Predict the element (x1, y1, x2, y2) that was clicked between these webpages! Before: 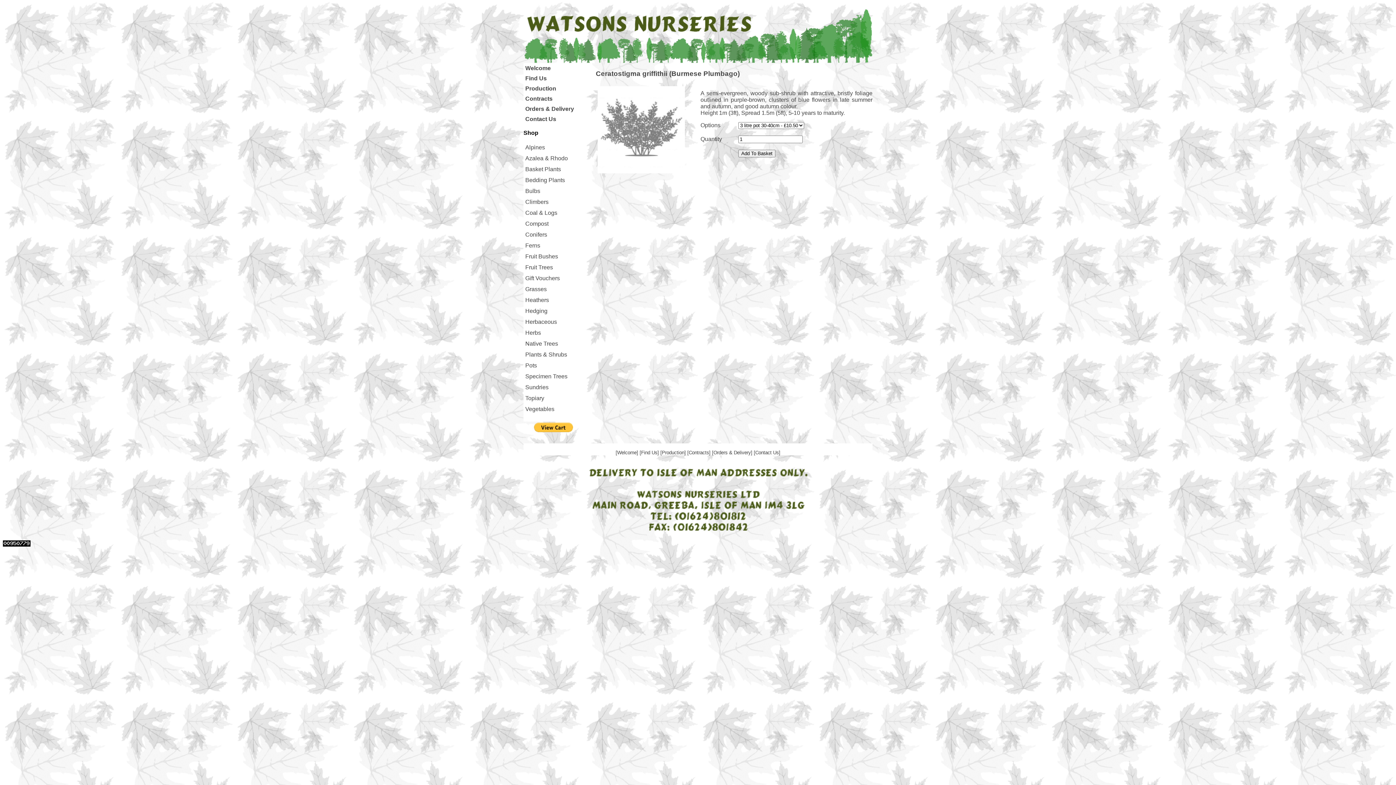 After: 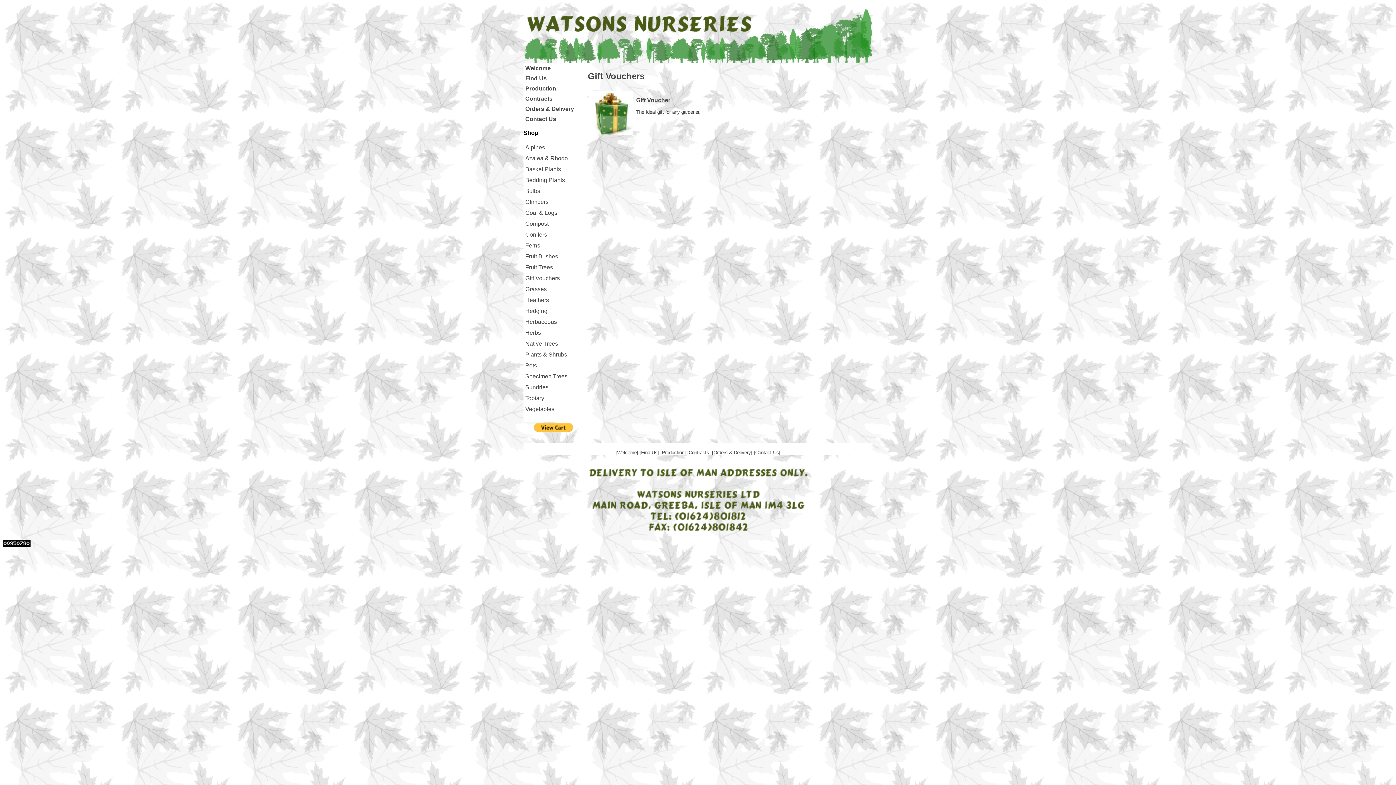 Action: label: Gift Vouchers bbox: (523, 273, 585, 283)